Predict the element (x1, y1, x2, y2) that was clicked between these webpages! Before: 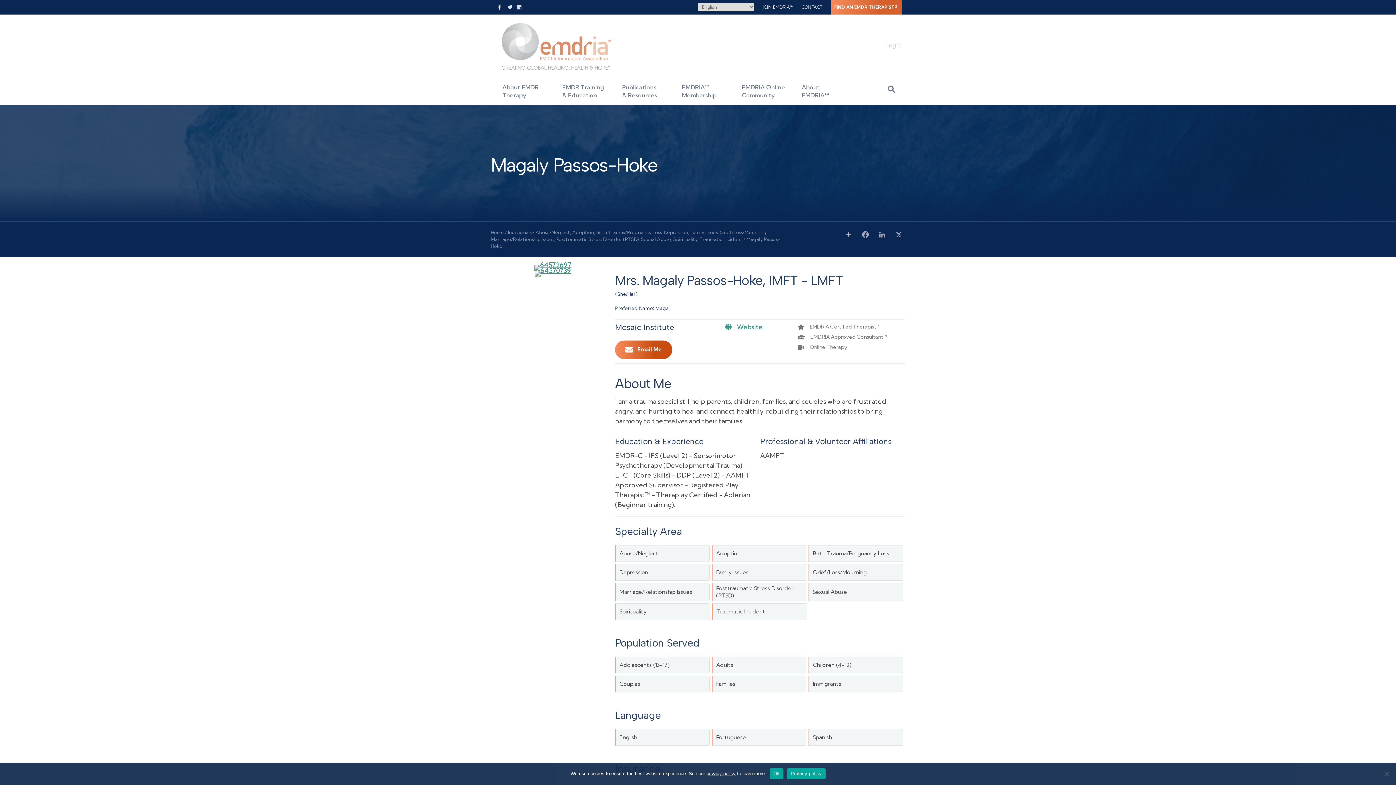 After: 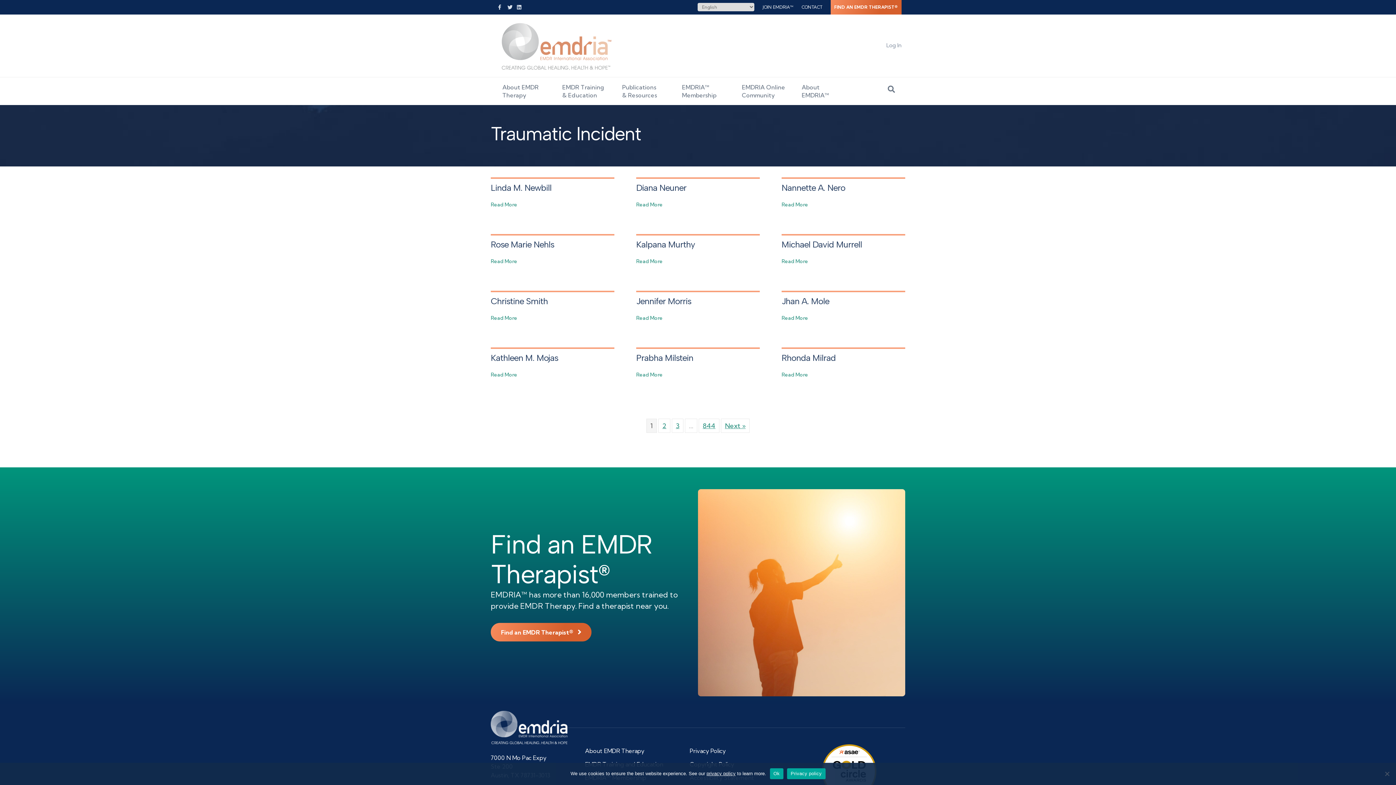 Action: bbox: (699, 236, 742, 242) label: Traumatic Incident